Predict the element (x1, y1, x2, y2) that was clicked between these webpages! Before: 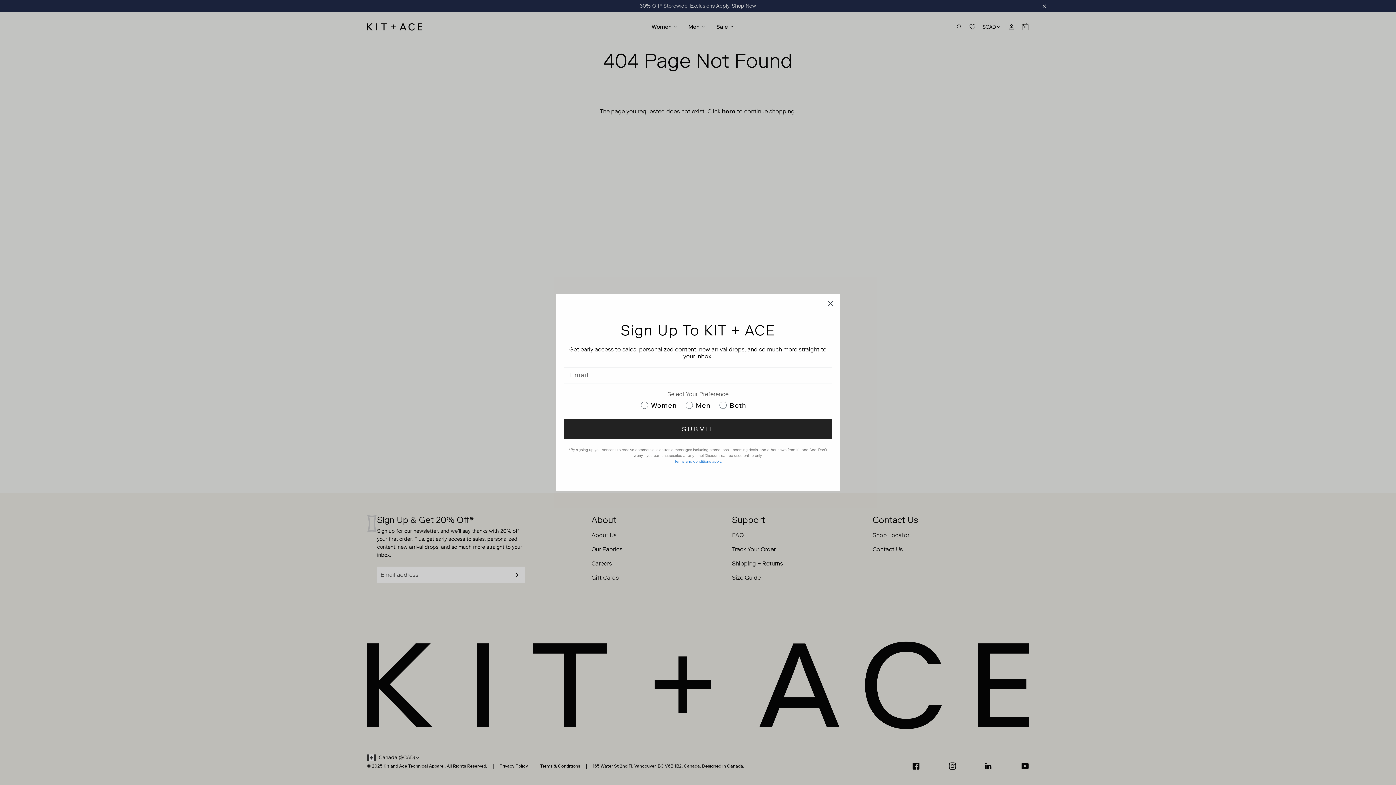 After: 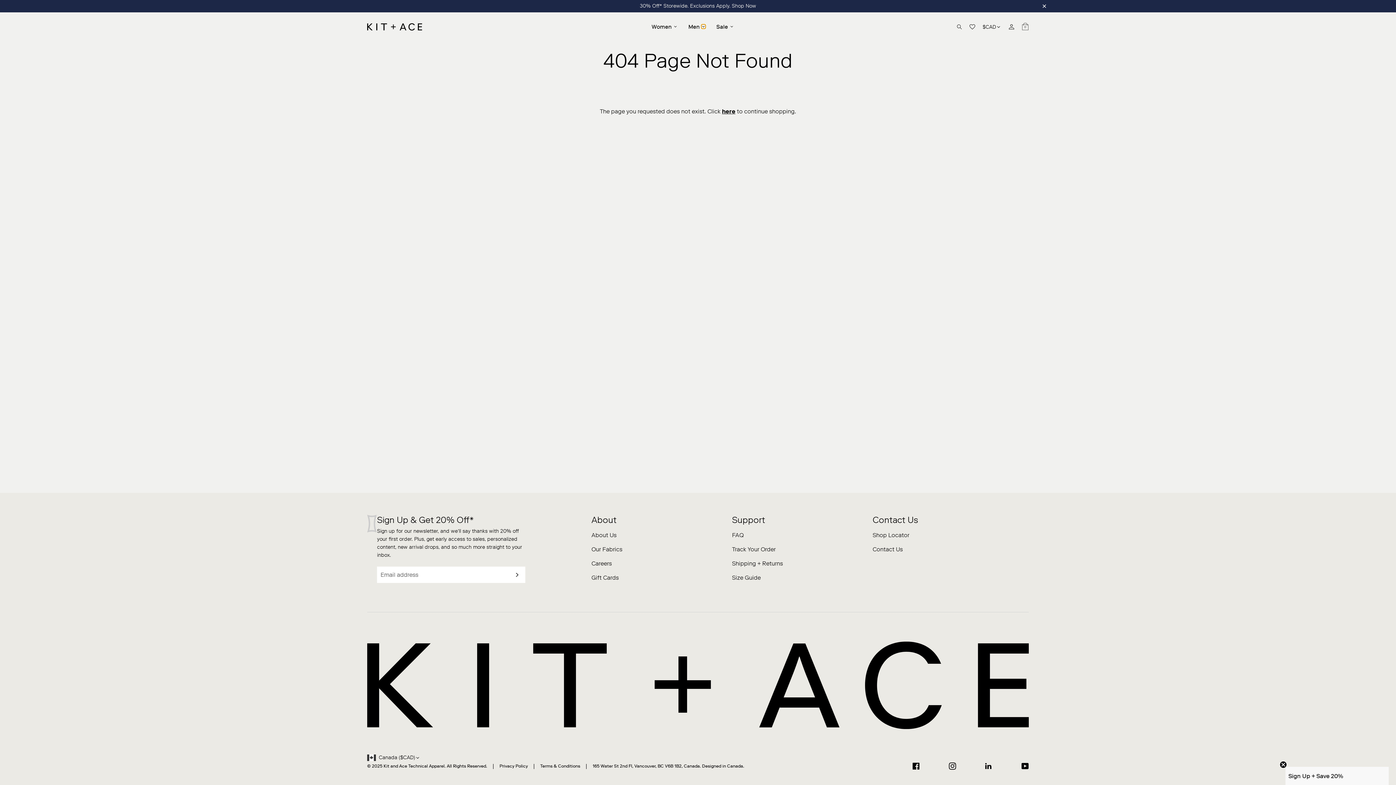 Action: label: Men submenu bbox: (701, 24, 705, 28)